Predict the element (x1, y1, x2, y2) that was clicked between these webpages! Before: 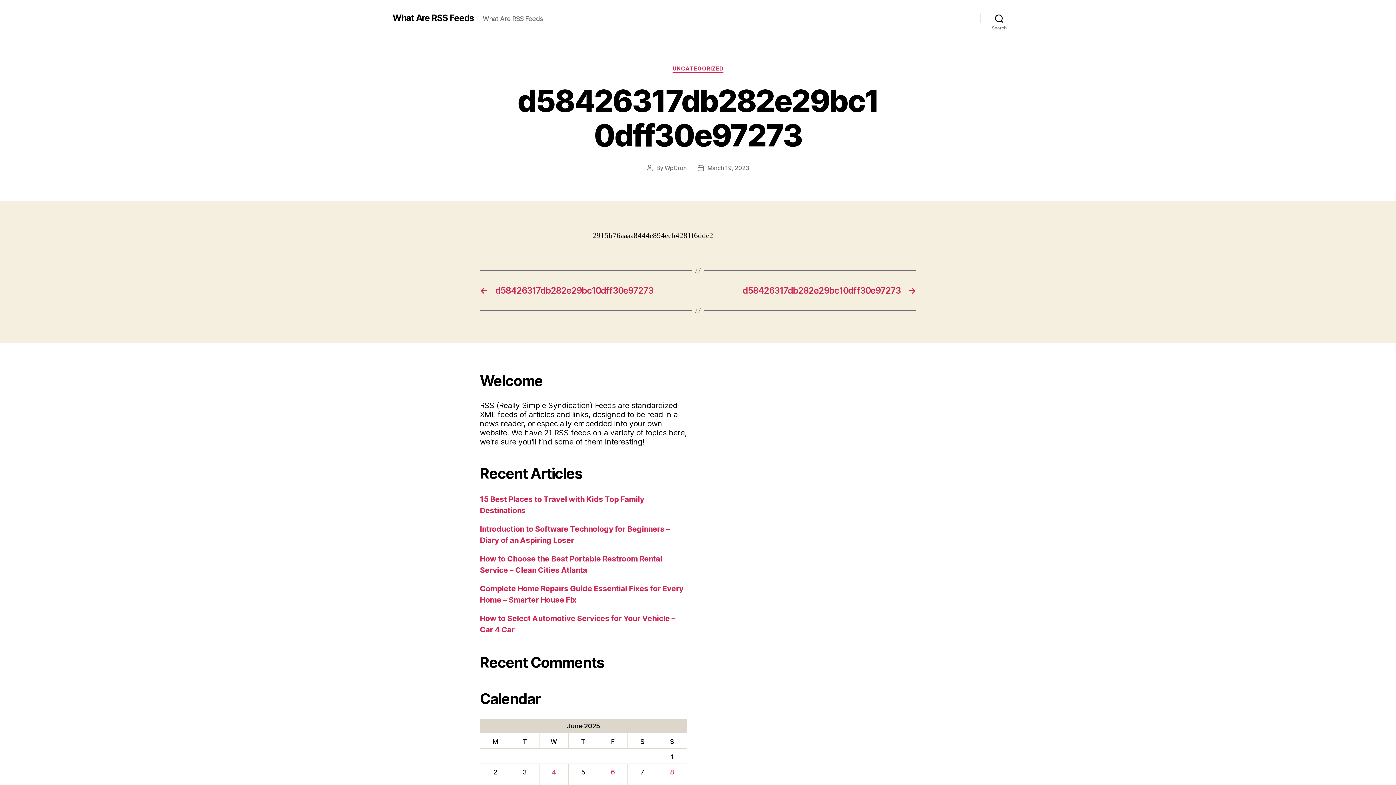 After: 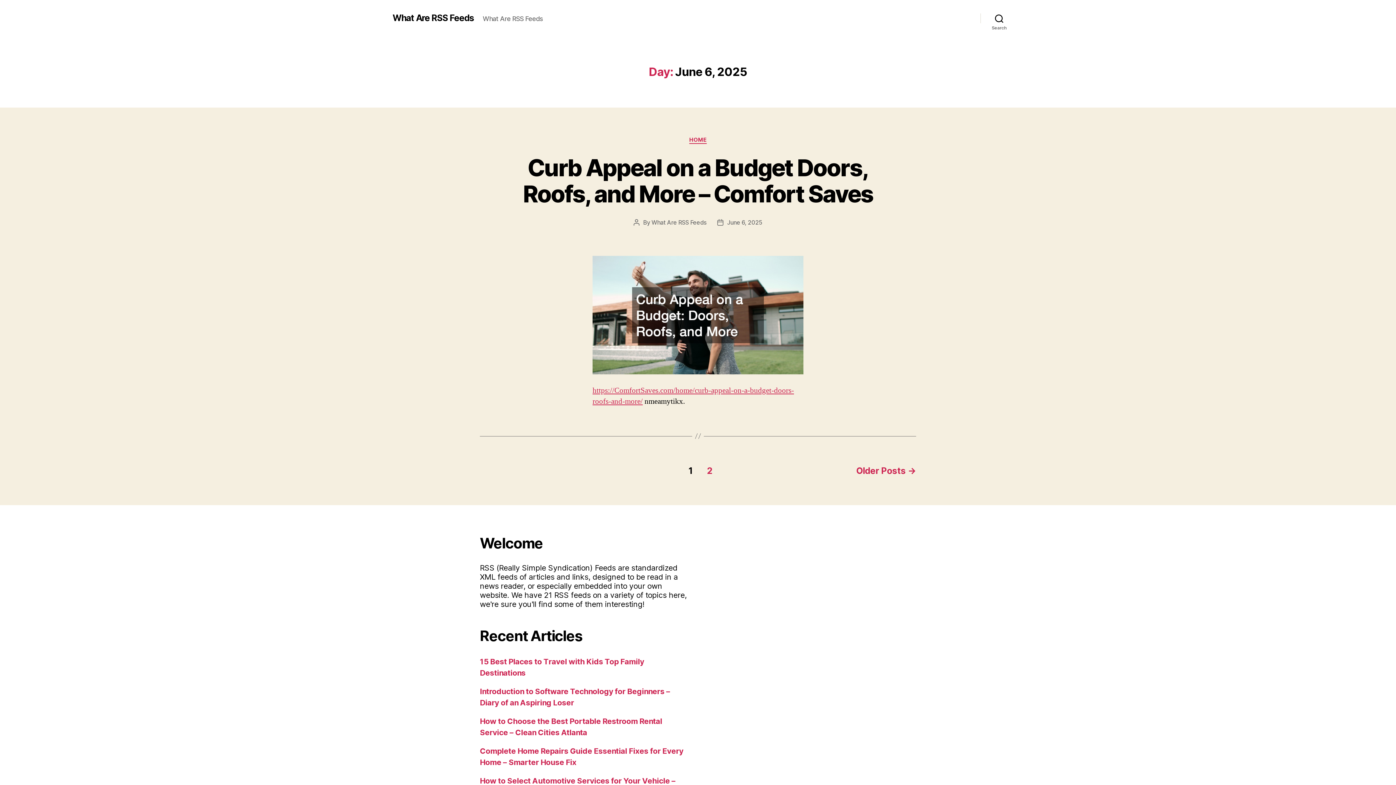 Action: label: Posts published on June 6, 2025 bbox: (610, 768, 614, 776)